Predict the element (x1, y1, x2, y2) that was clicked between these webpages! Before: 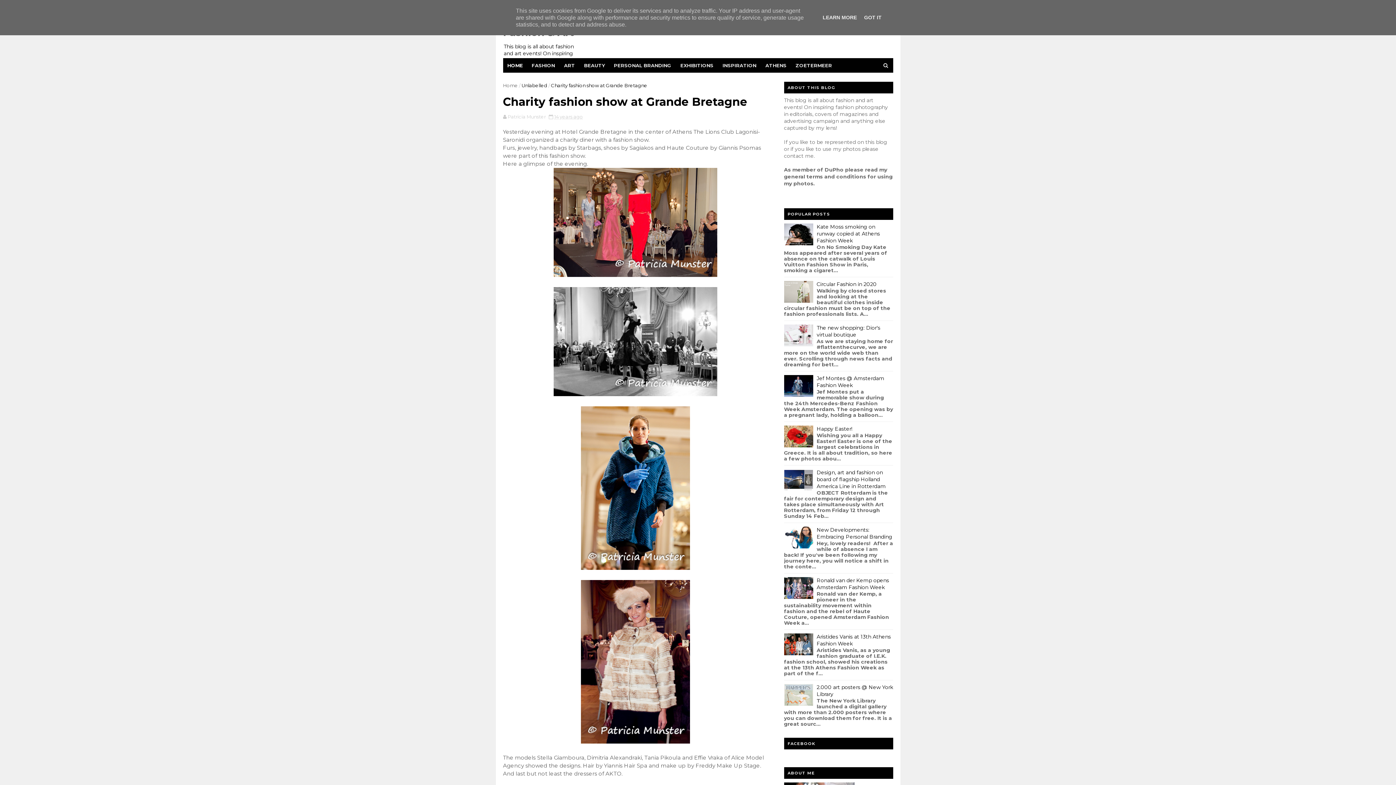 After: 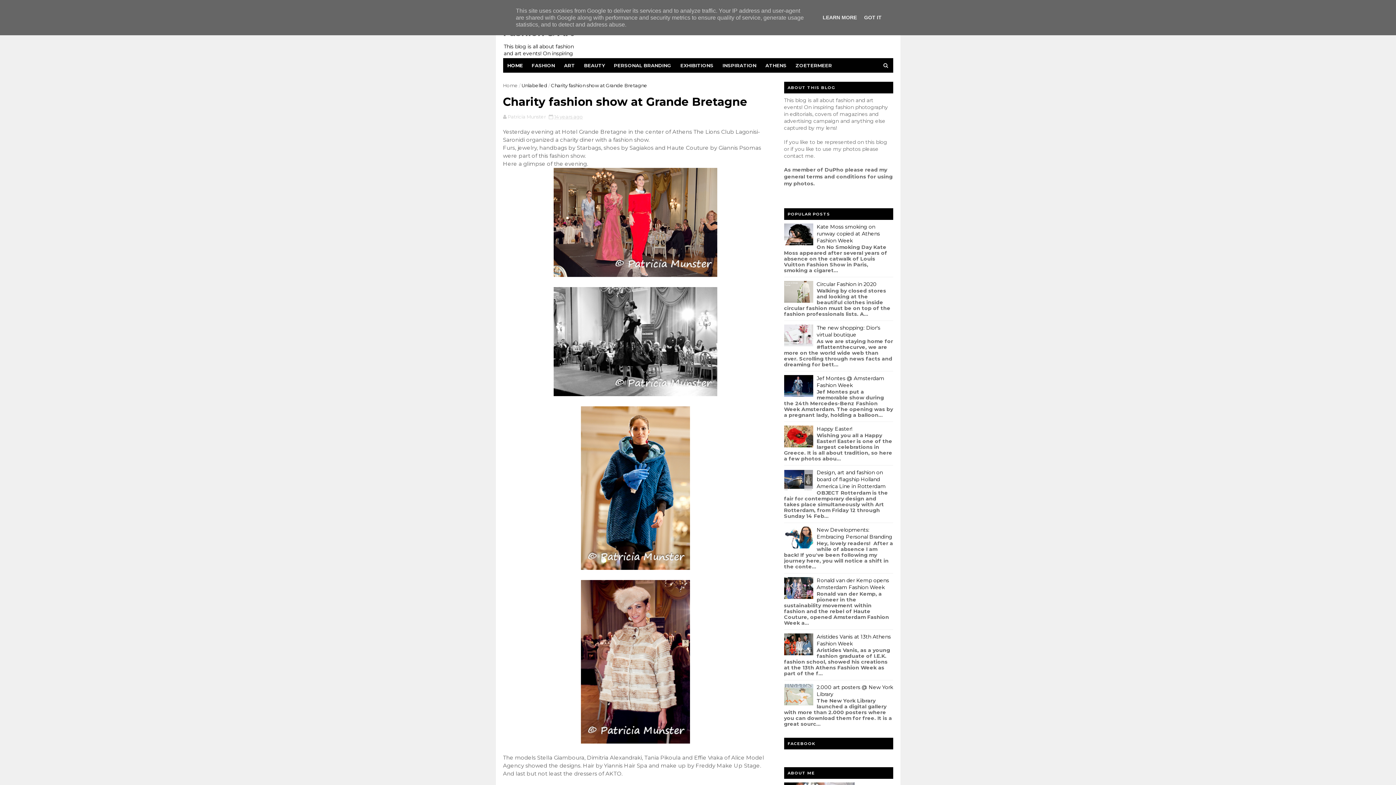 Action: bbox: (784, 701, 813, 707)